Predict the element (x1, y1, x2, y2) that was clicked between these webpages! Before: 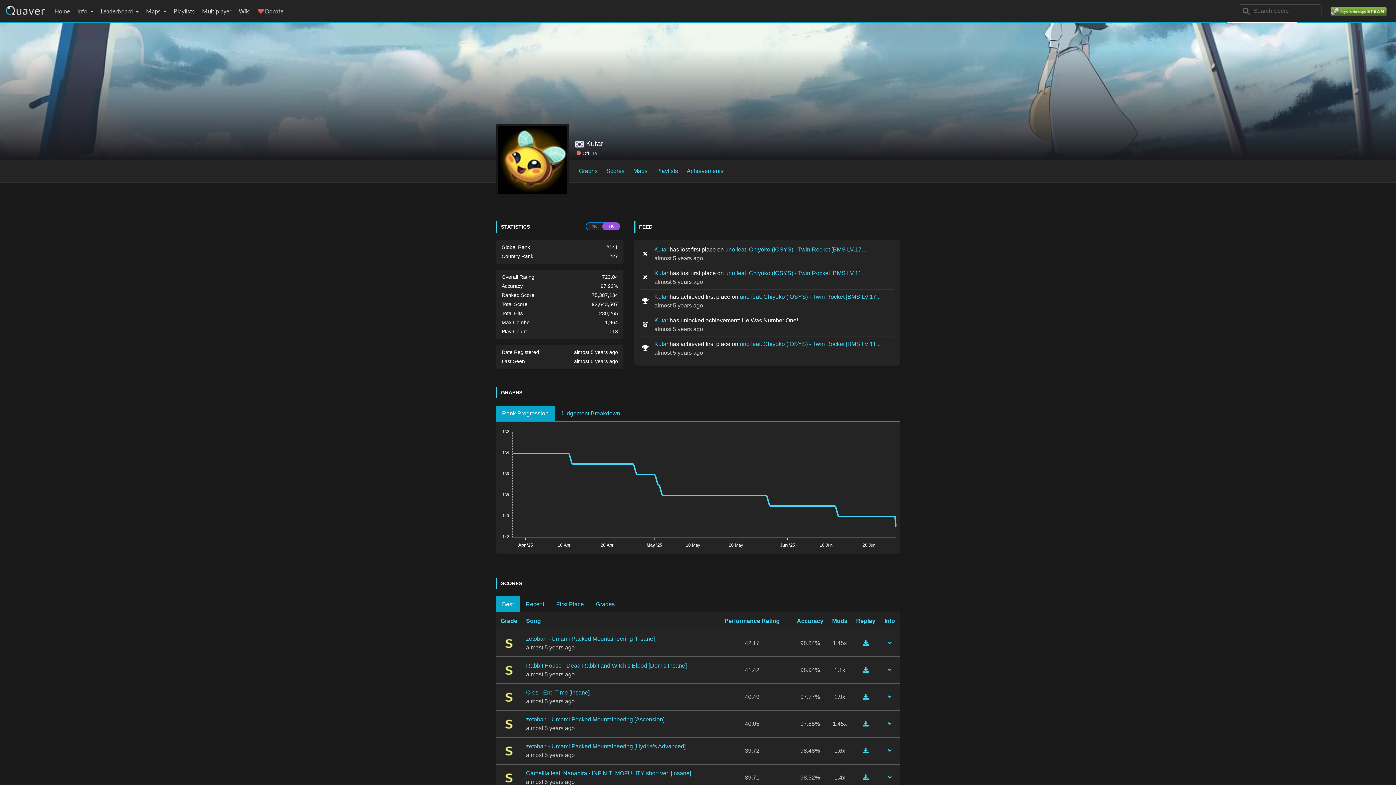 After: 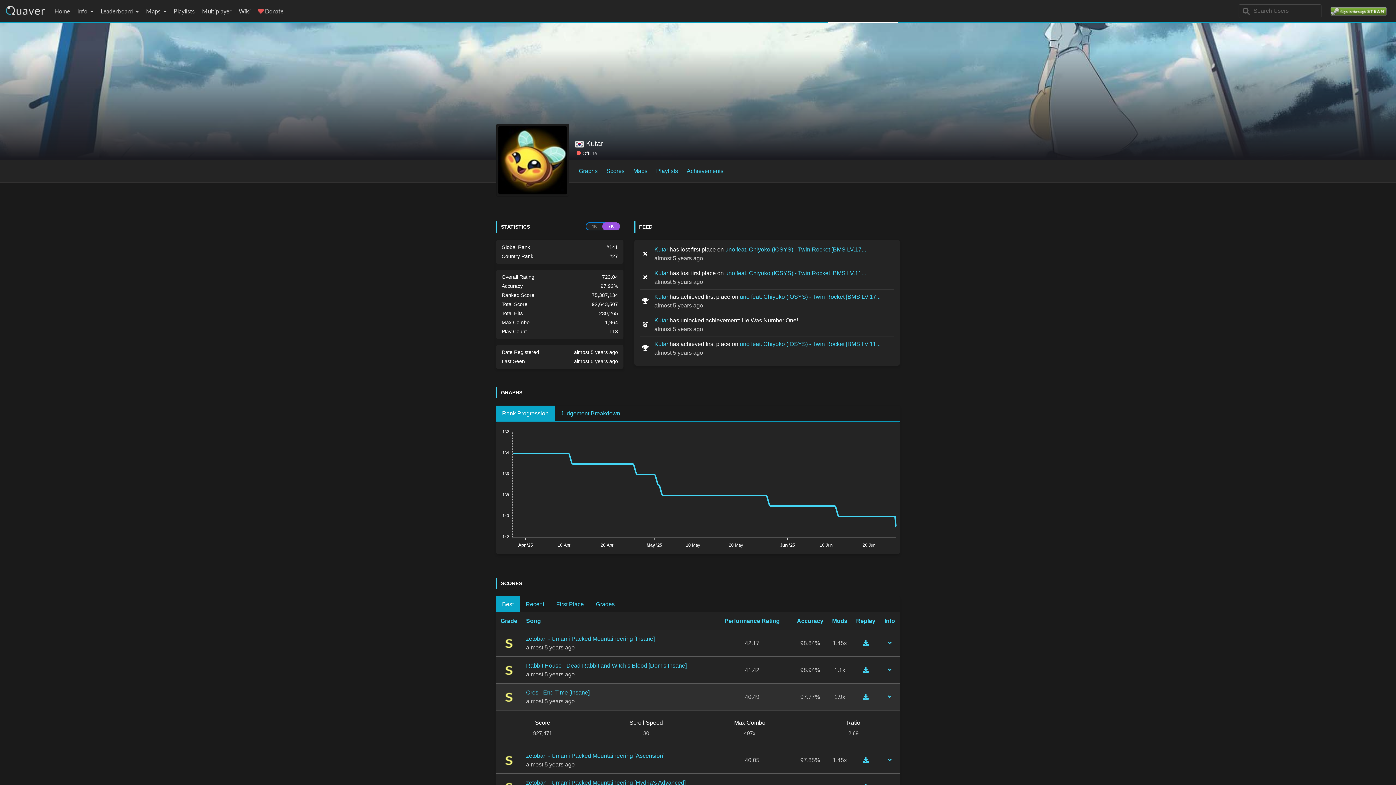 Action: bbox: (888, 694, 891, 700)